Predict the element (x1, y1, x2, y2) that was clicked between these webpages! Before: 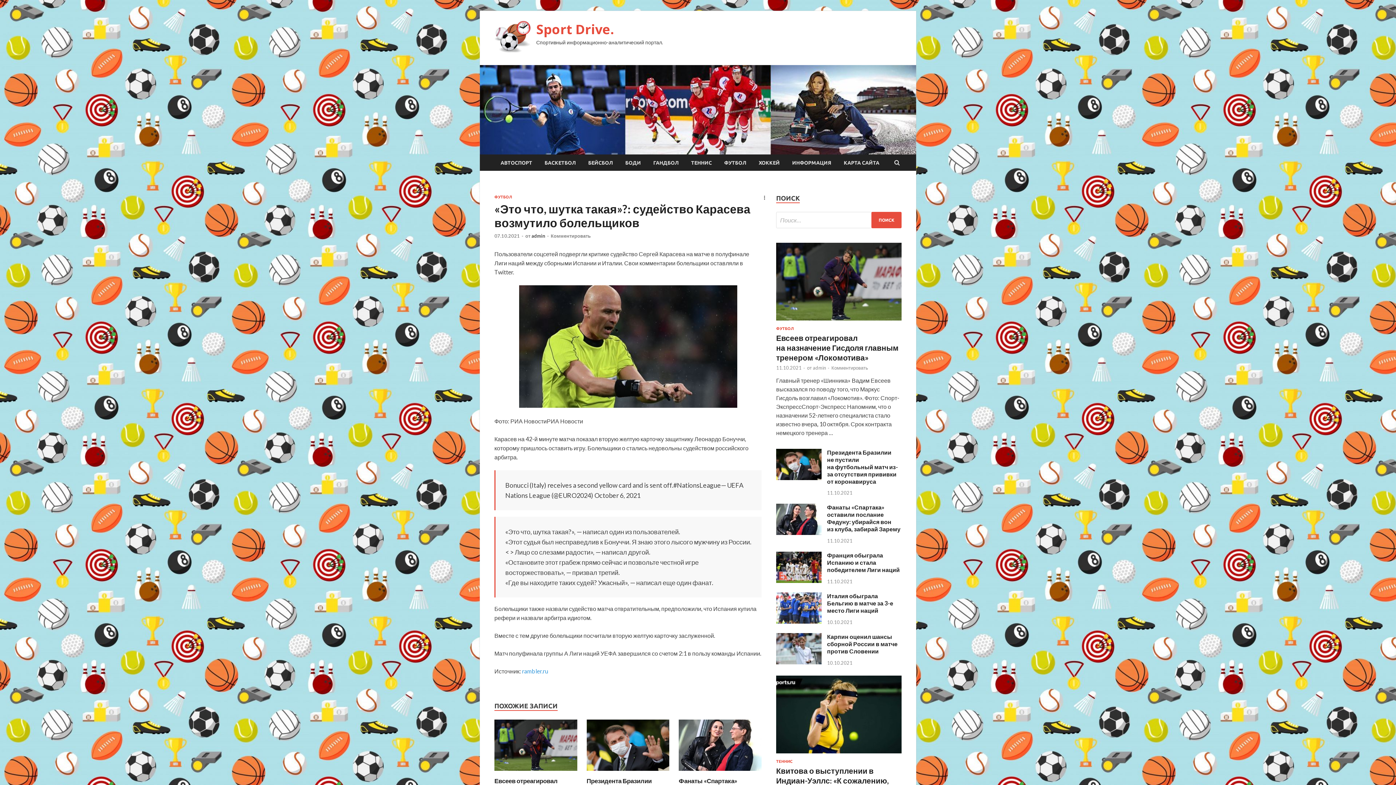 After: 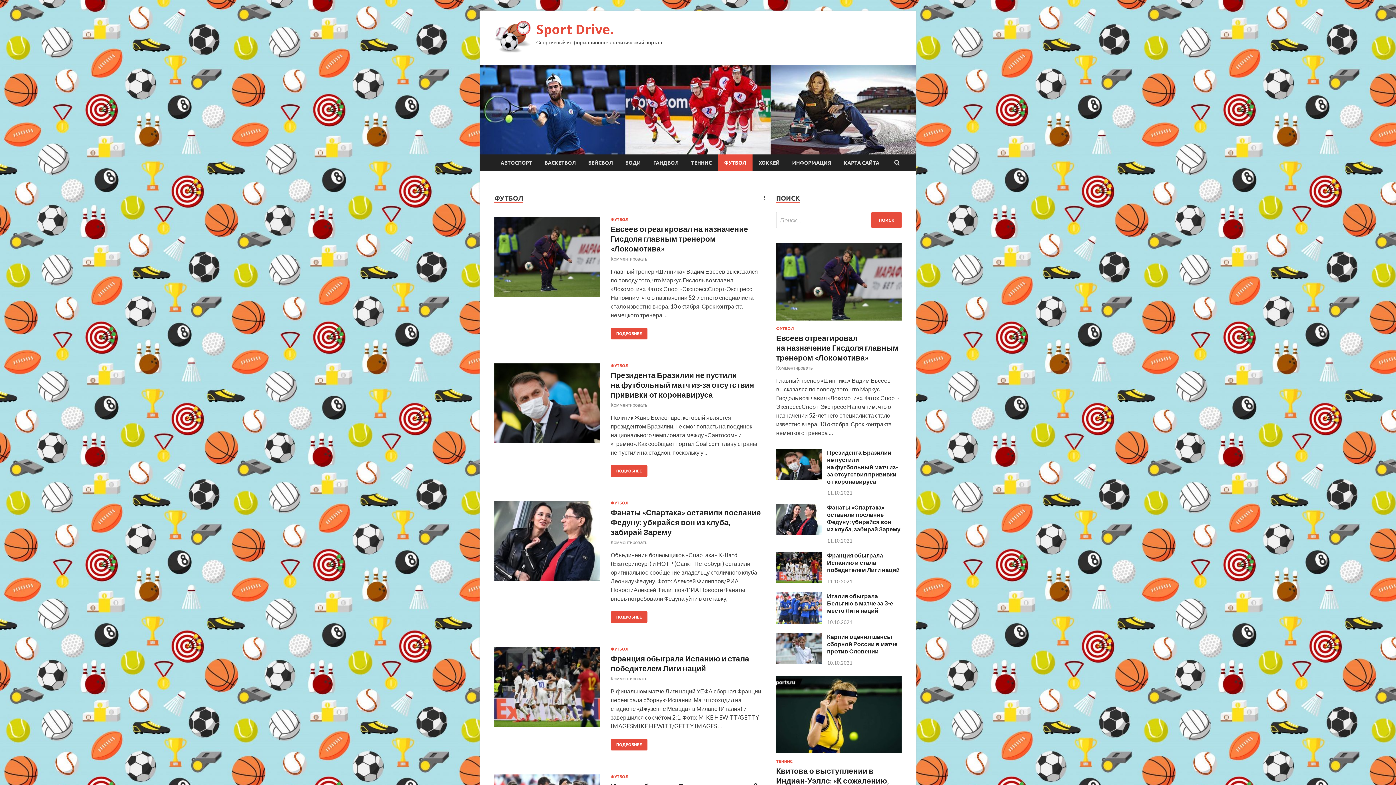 Action: bbox: (494, 195, 512, 199) label: ФУТБОЛ